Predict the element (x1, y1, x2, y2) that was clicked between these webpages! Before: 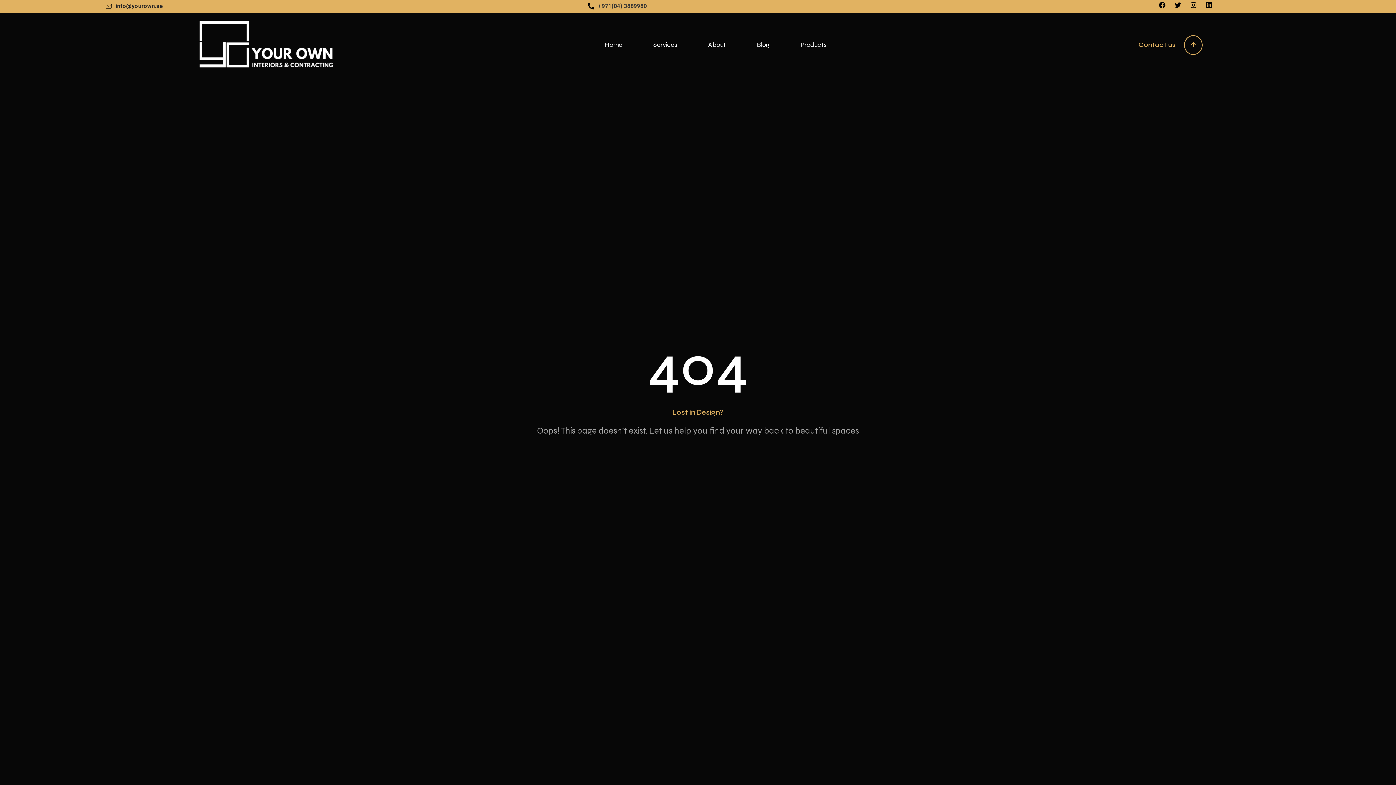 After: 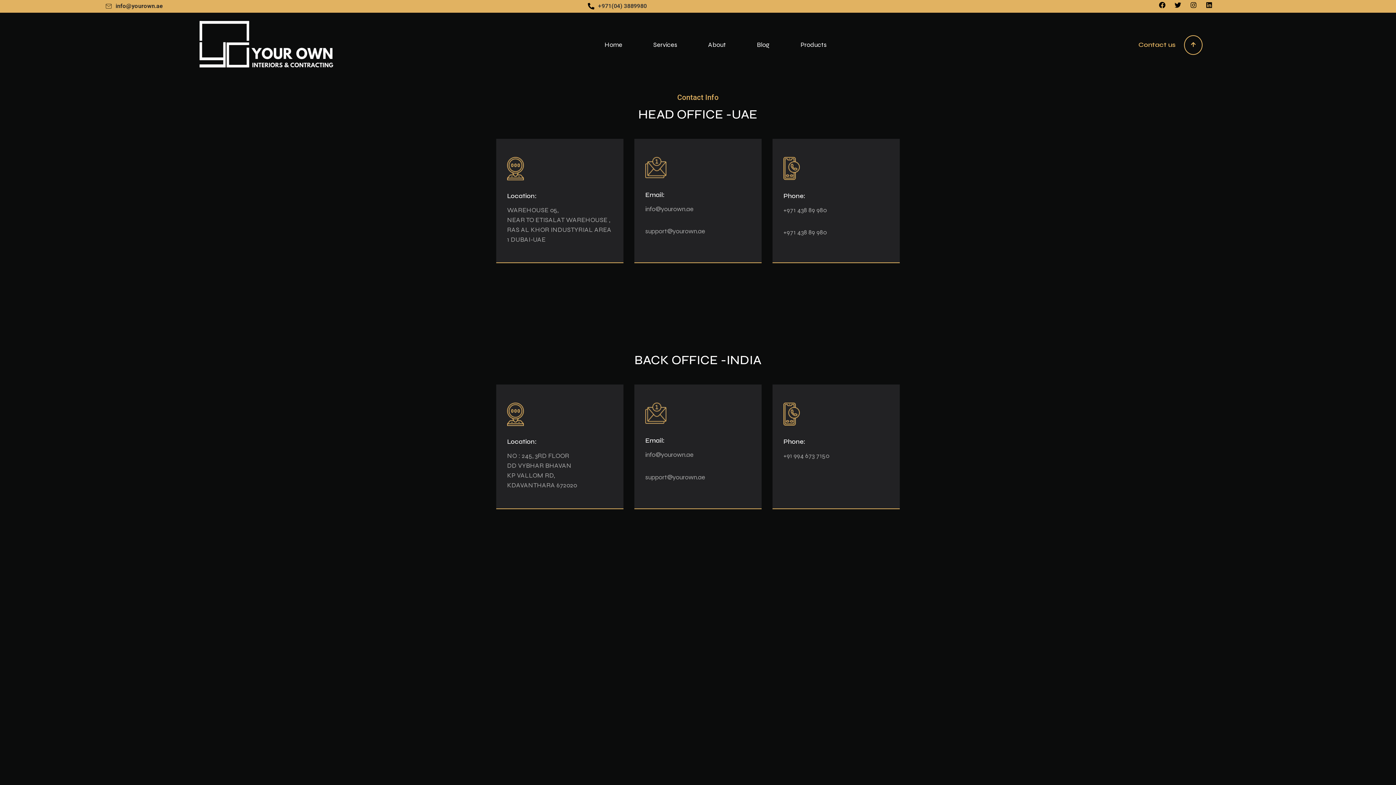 Action: bbox: (1138, 41, 1184, 47) label: Contact us